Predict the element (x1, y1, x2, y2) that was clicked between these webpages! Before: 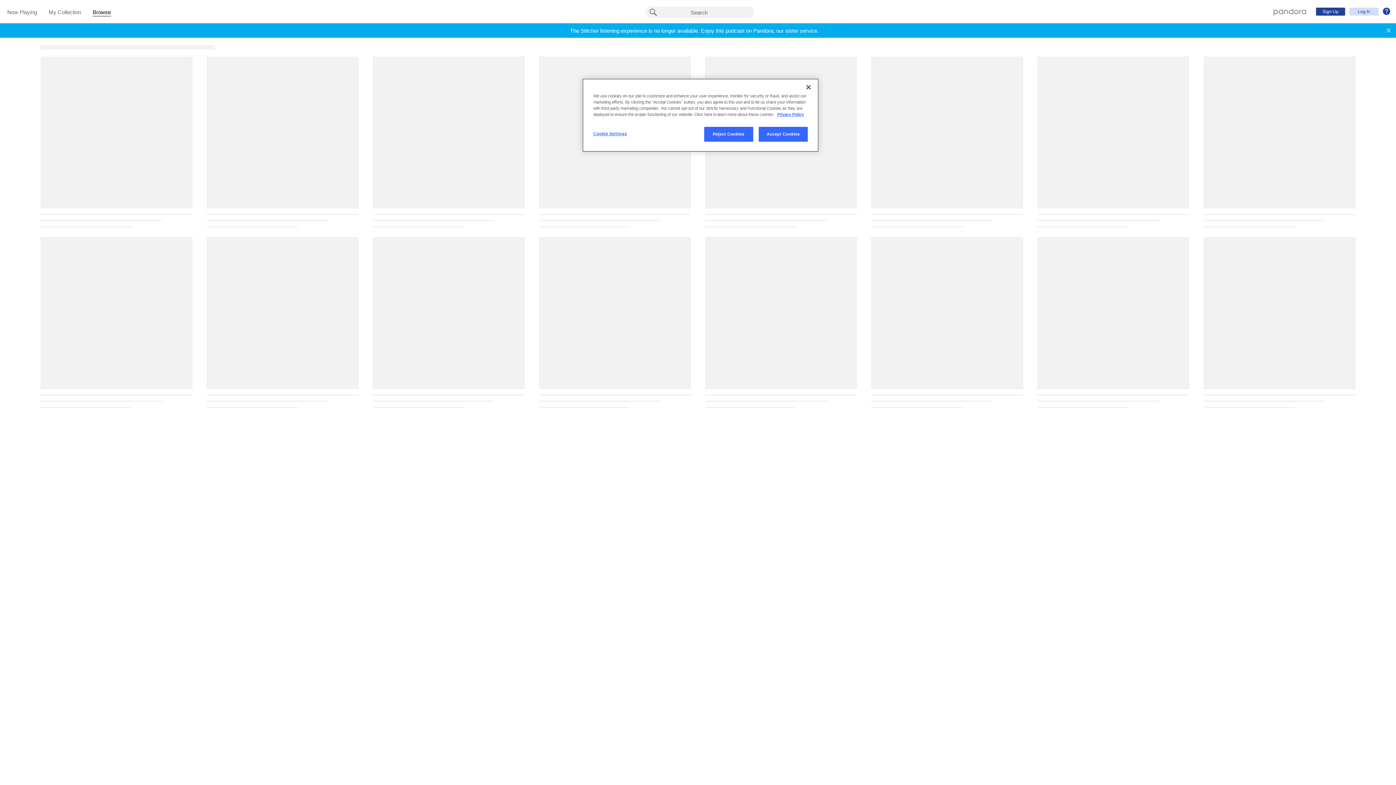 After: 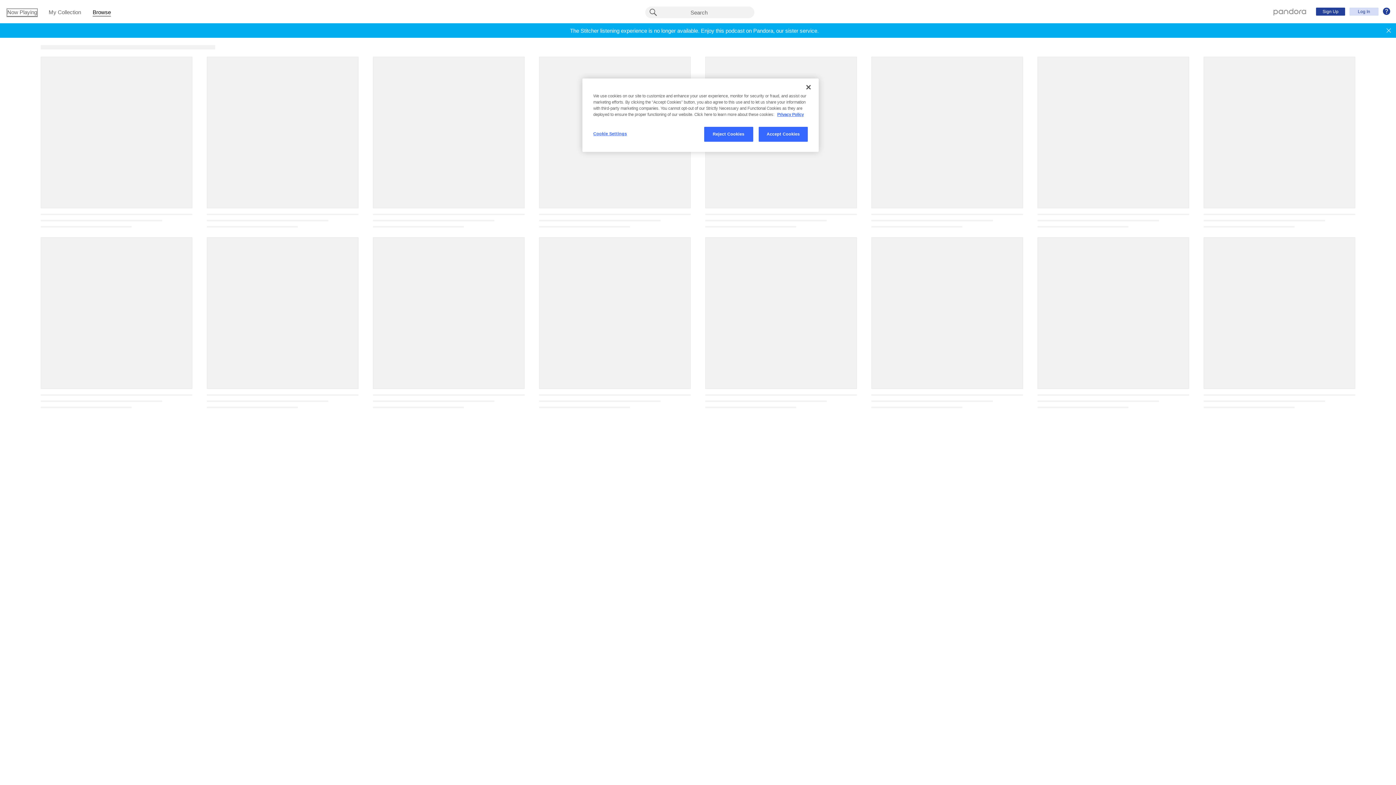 Action: bbox: (7, 9, 37, 16) label: Now Playing